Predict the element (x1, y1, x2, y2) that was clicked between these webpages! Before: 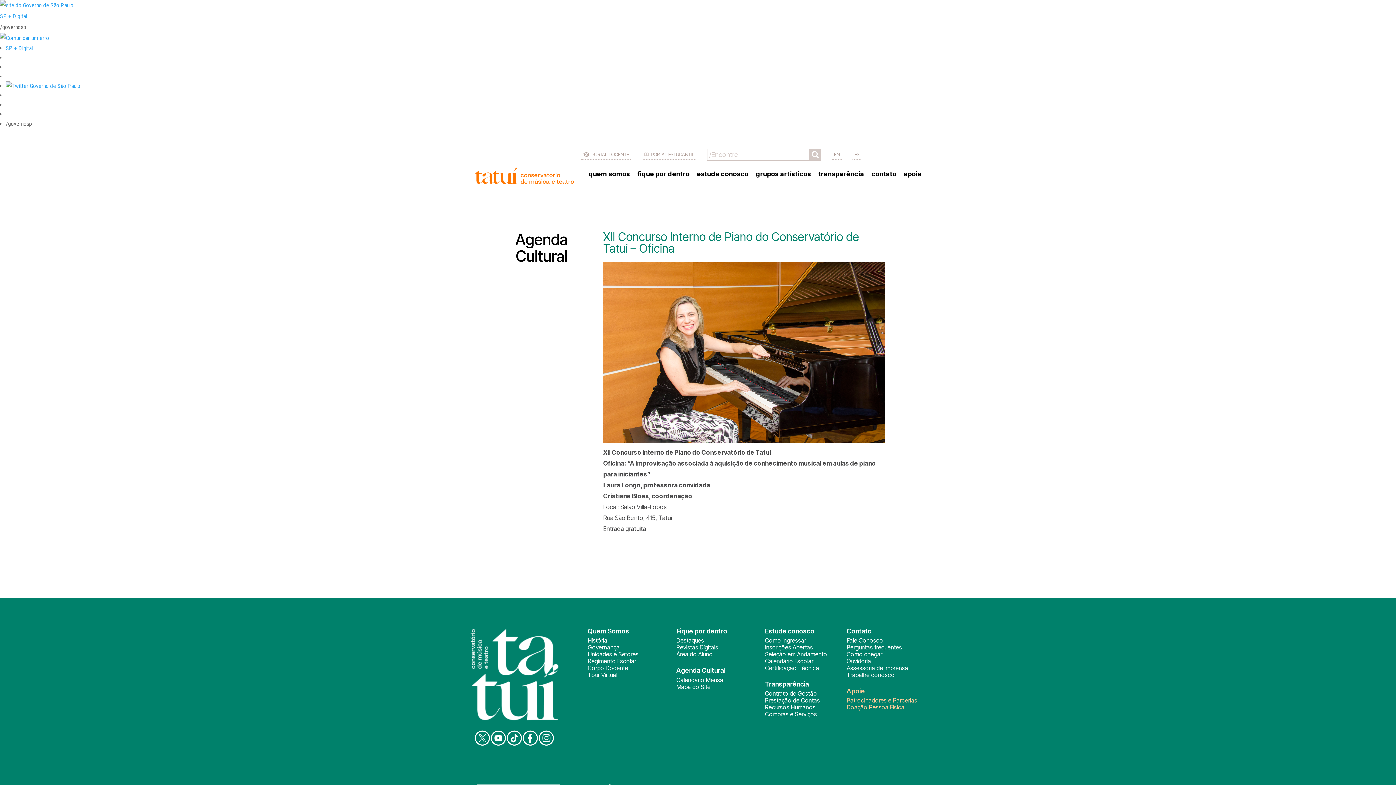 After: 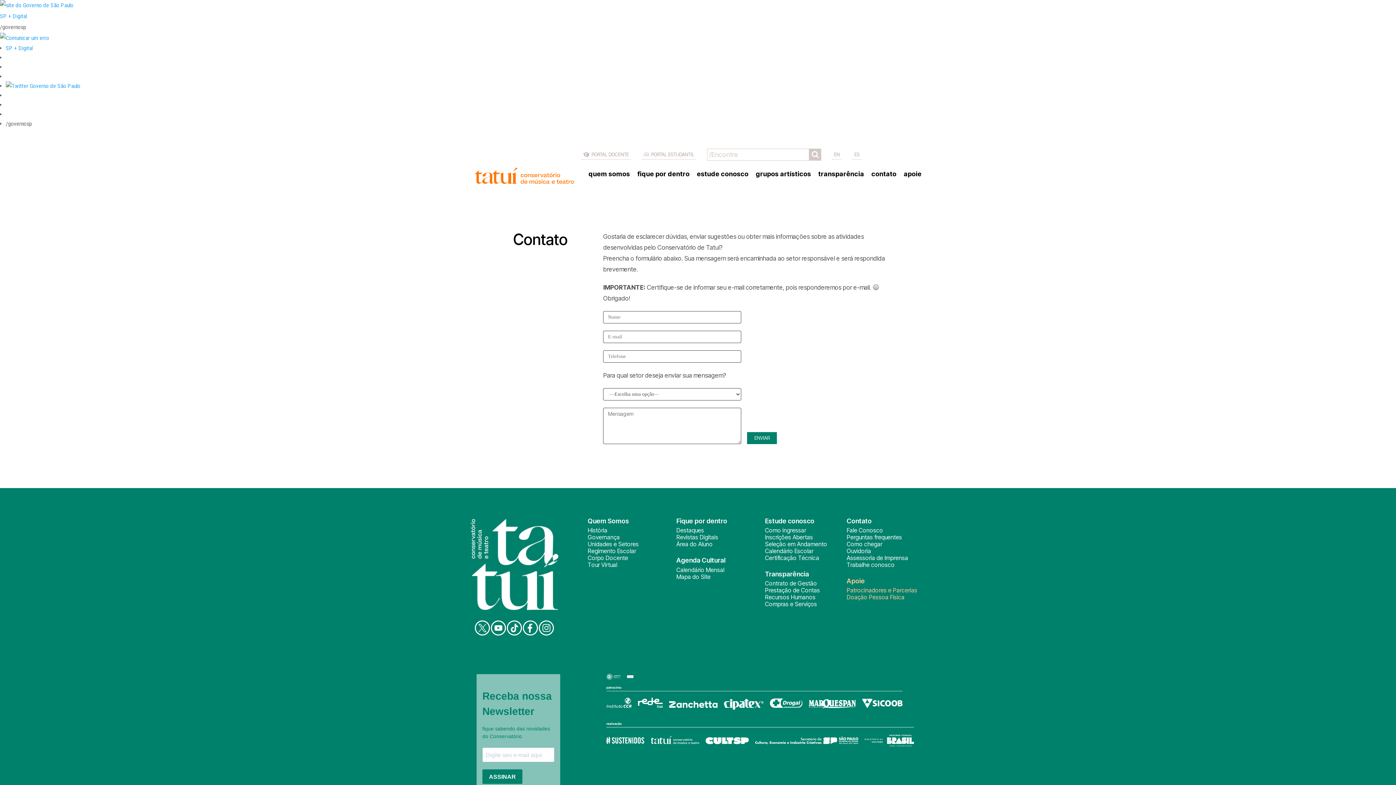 Action: label: contato bbox: (871, 170, 896, 177)